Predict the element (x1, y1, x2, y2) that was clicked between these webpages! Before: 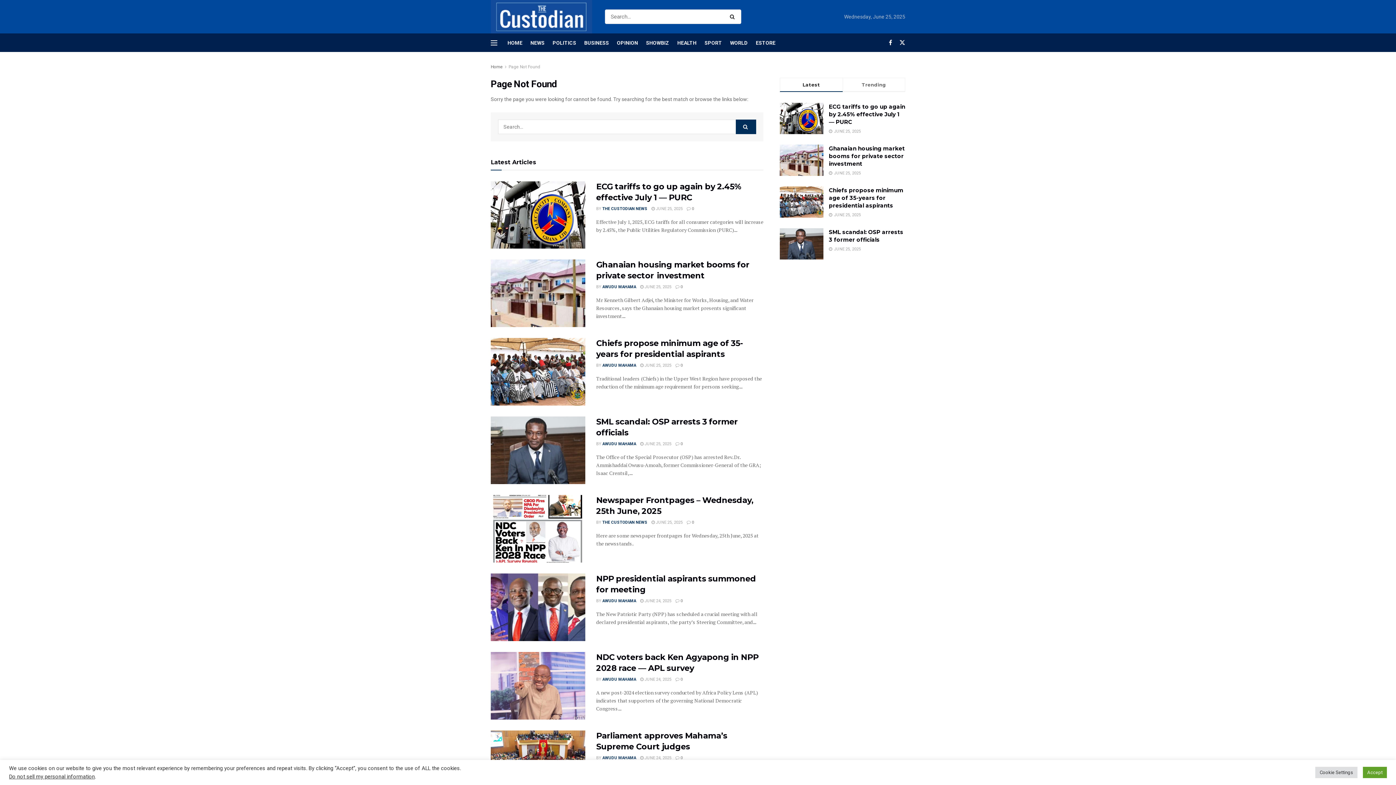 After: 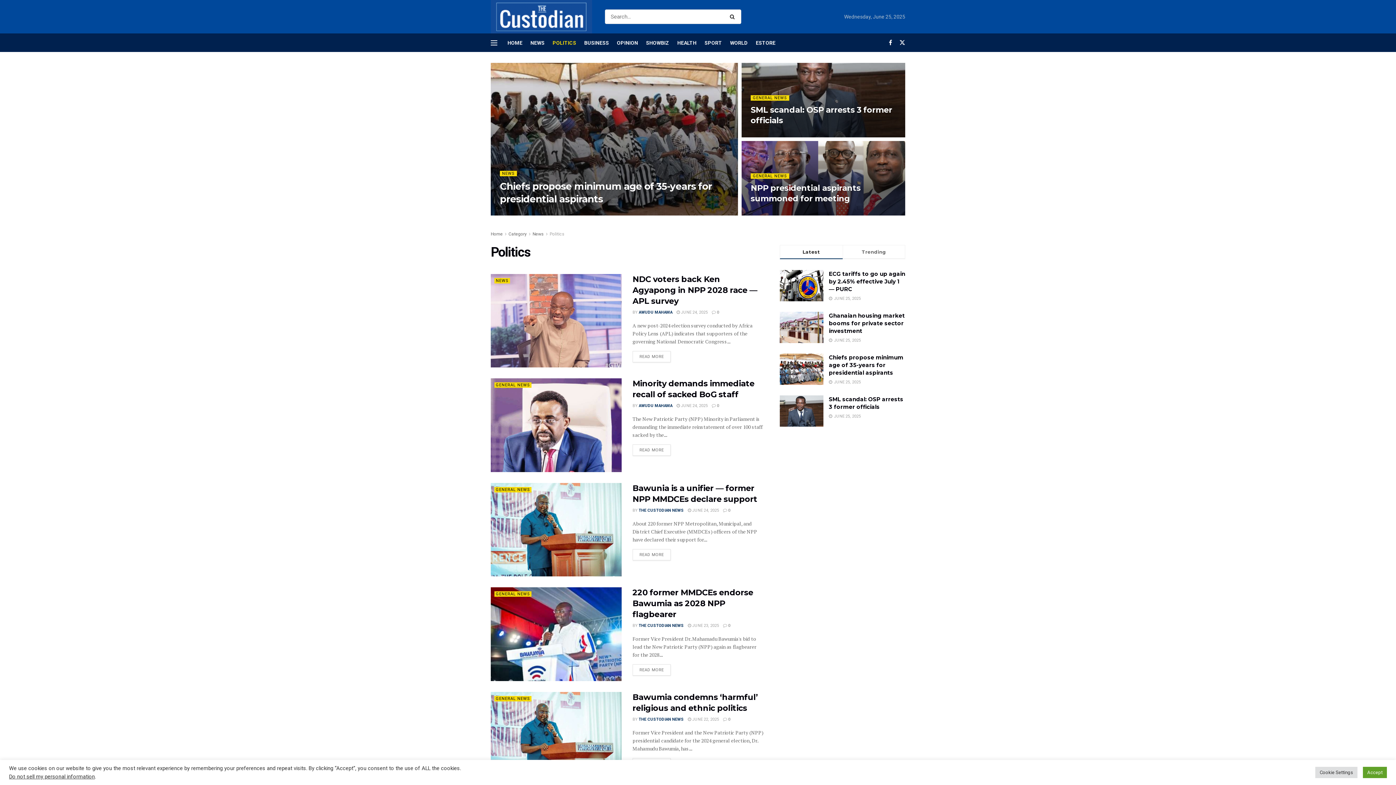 Action: label: POLITICS bbox: (552, 33, 576, 51)